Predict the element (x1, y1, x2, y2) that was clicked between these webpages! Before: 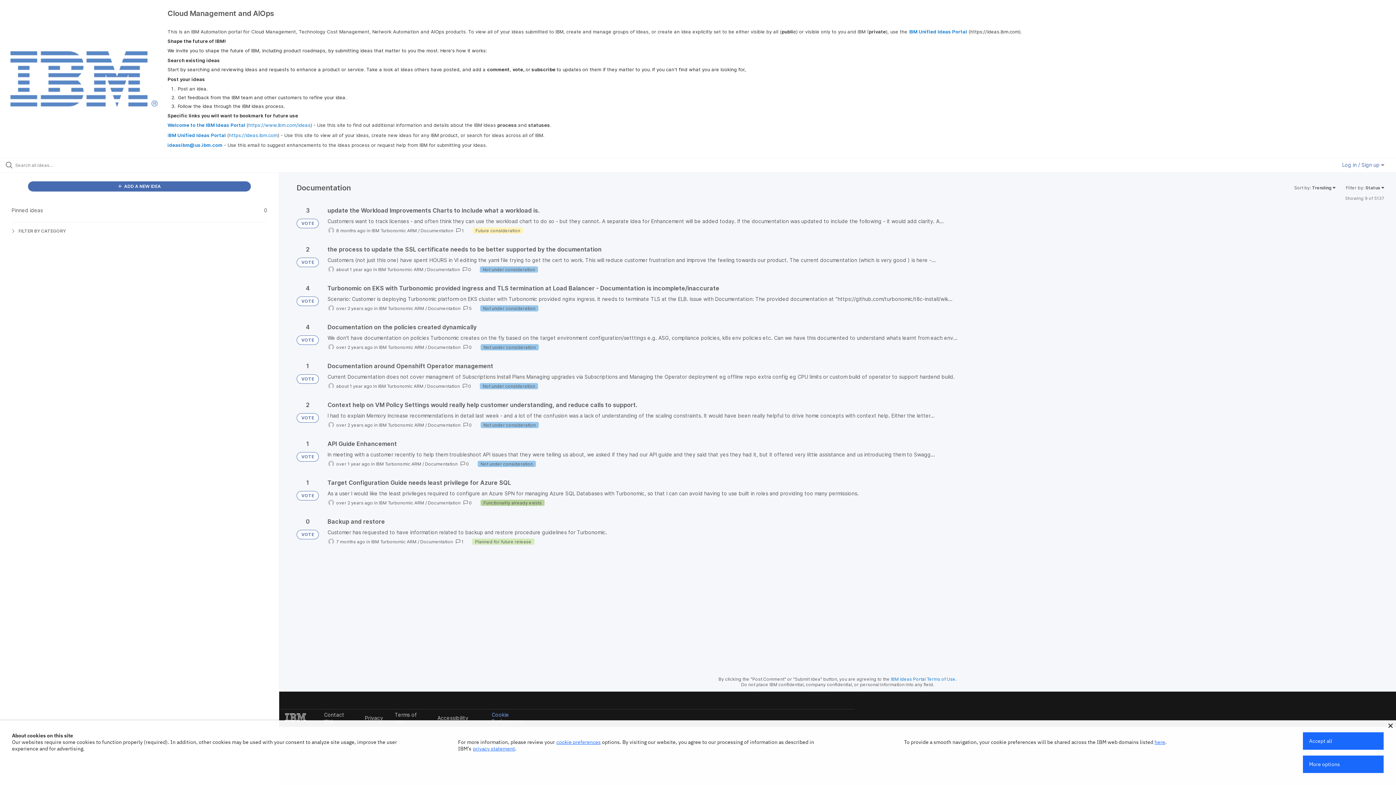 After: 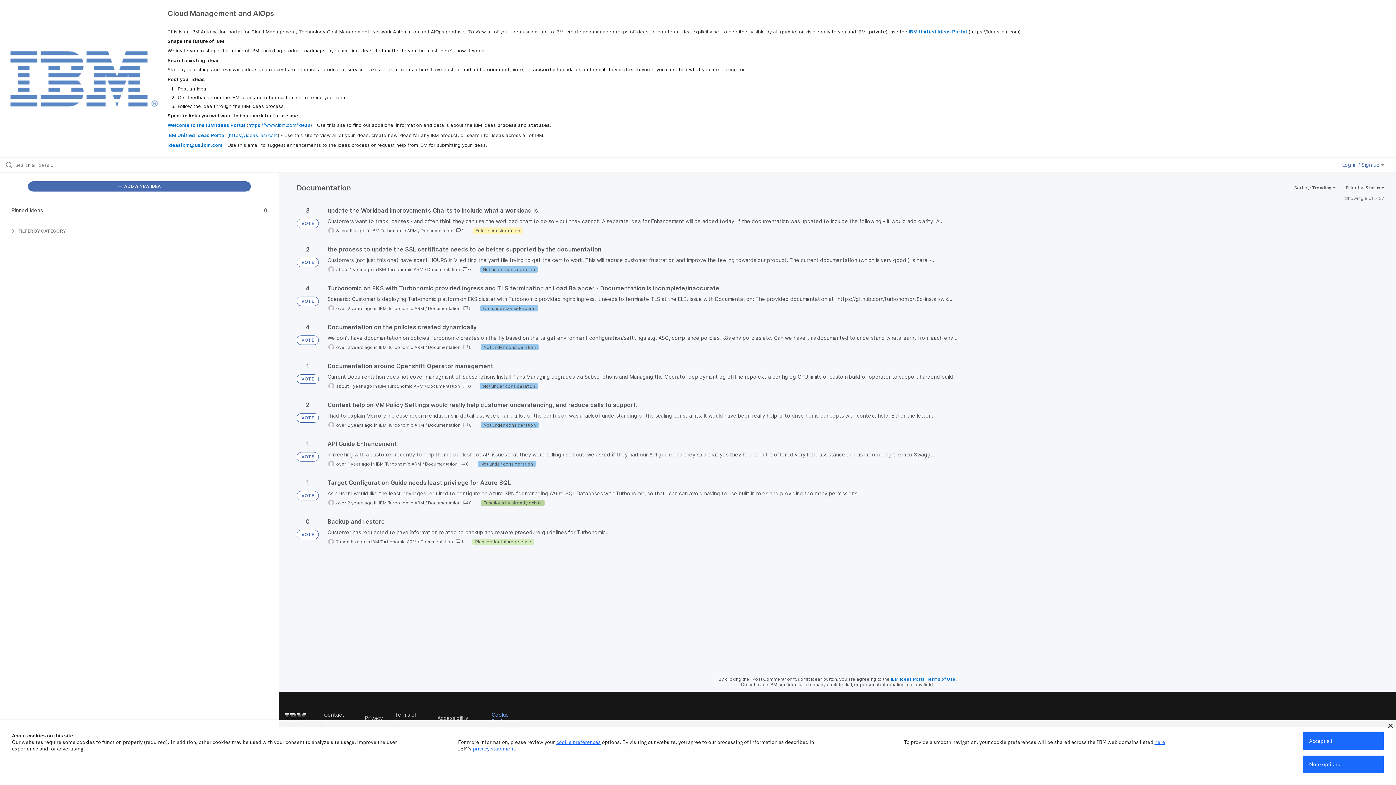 Action: bbox: (427, 266, 460, 272) label: Documentation